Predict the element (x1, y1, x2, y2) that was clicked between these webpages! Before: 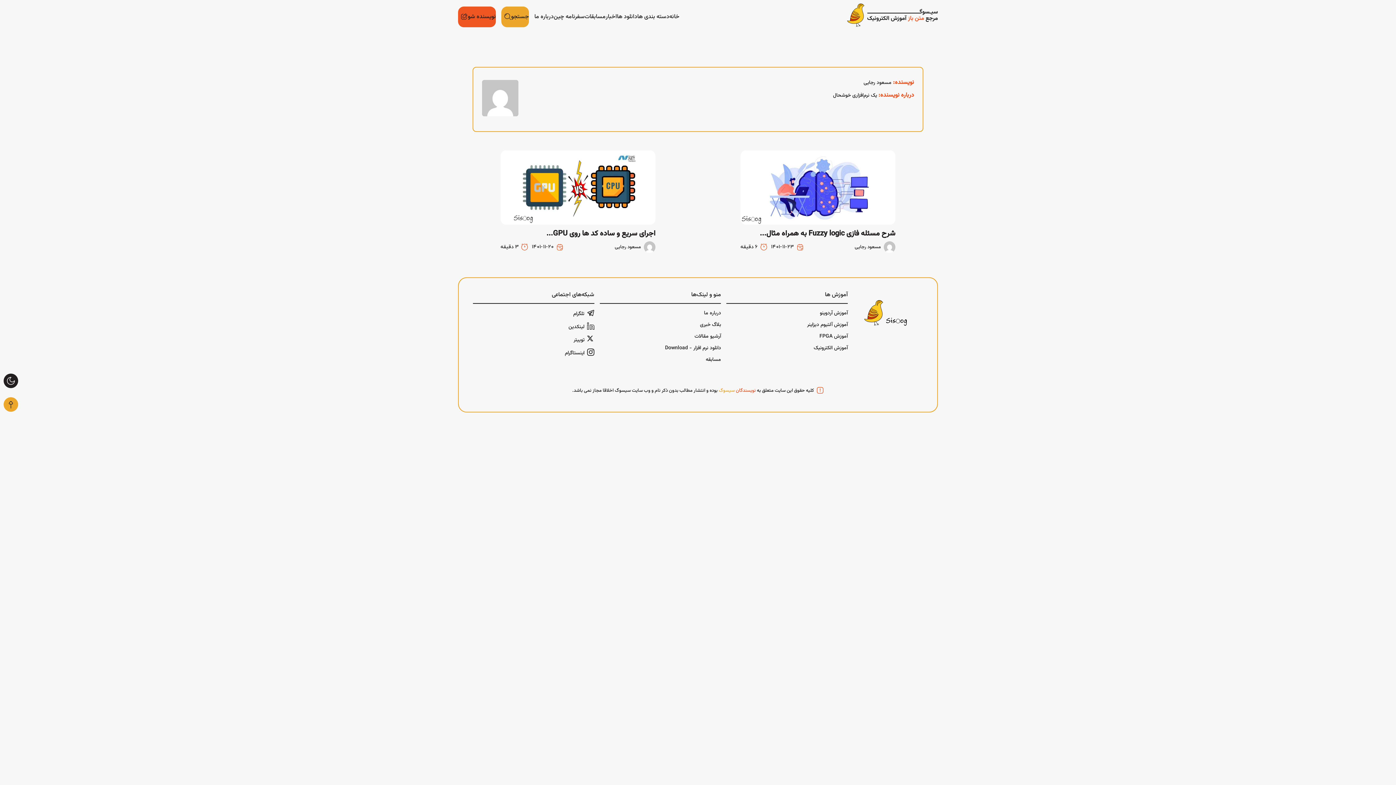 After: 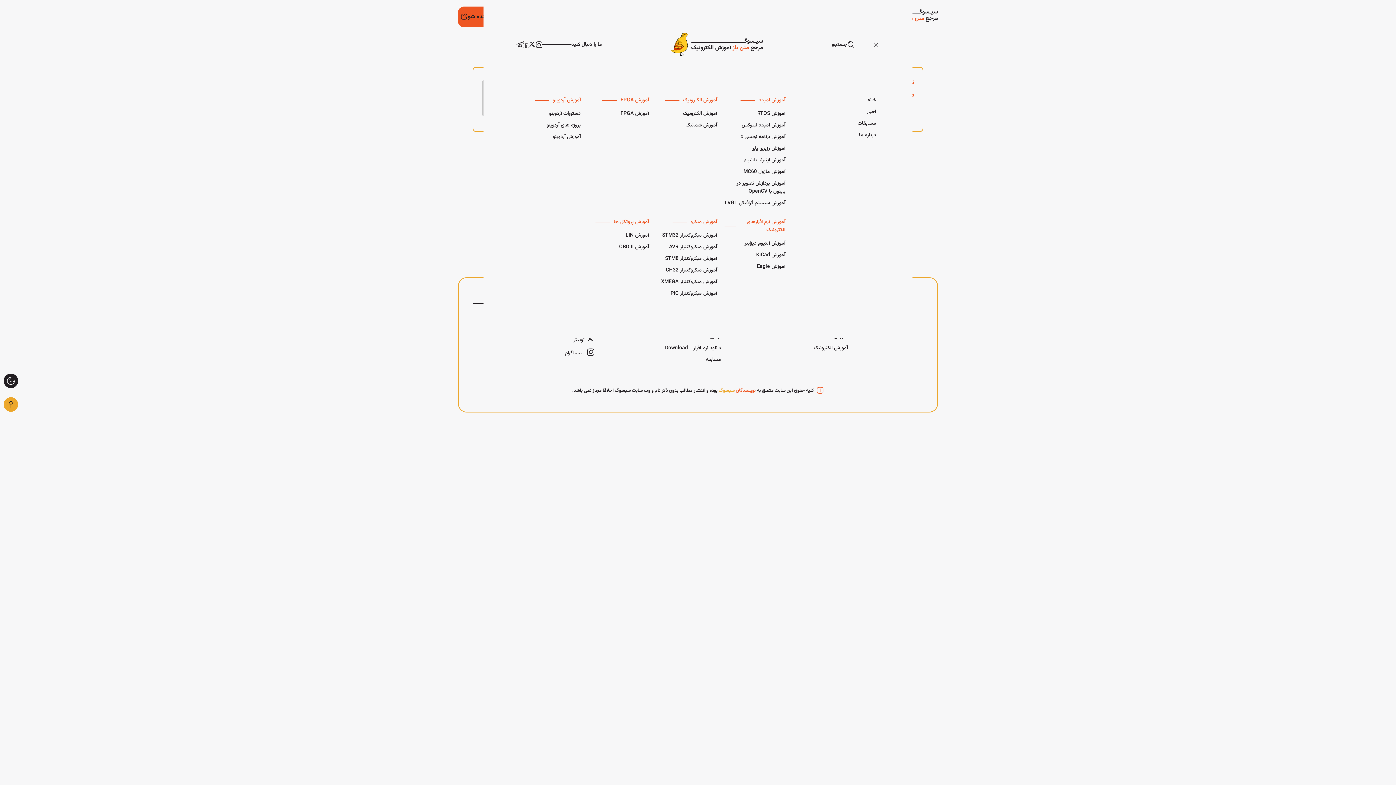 Action: bbox: (637, 12, 669, 21) label: دسته بندی ها